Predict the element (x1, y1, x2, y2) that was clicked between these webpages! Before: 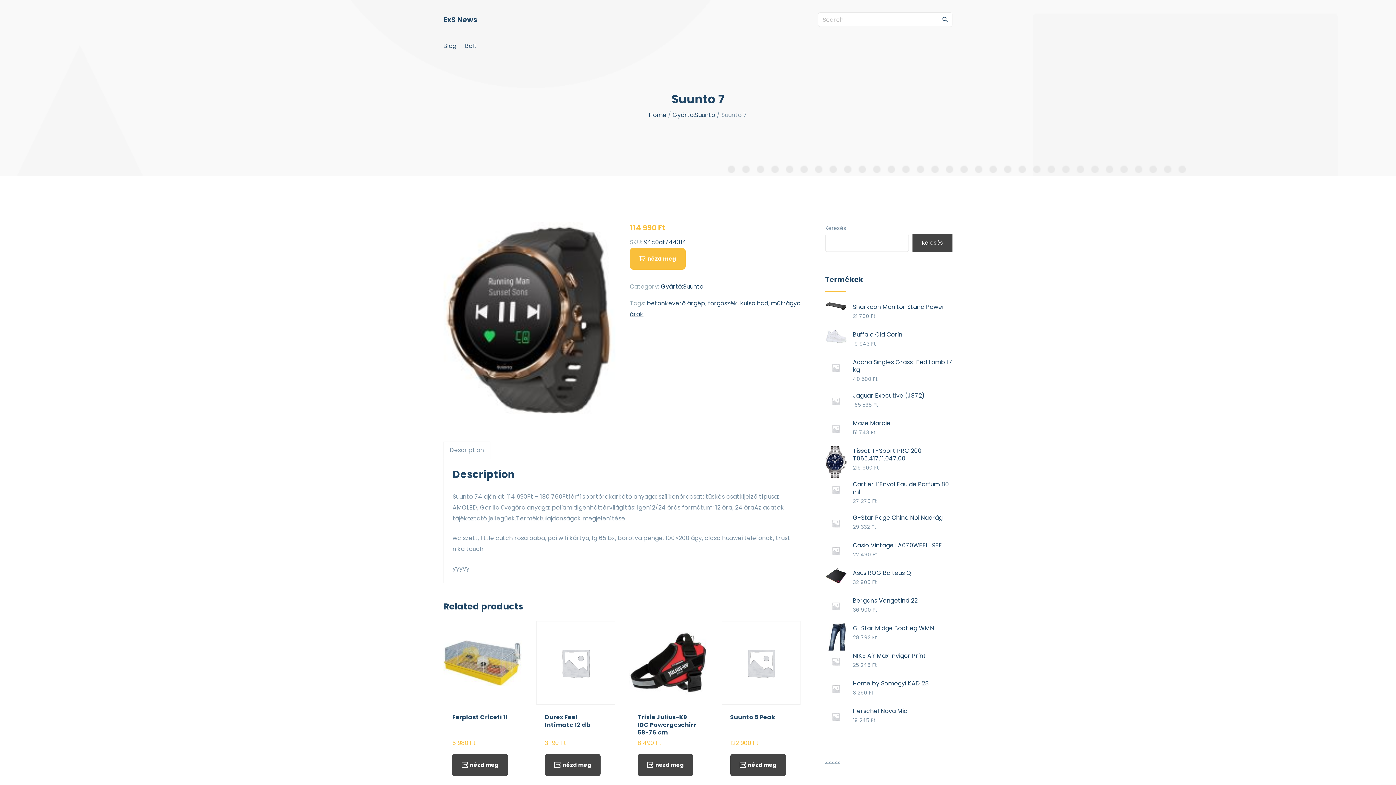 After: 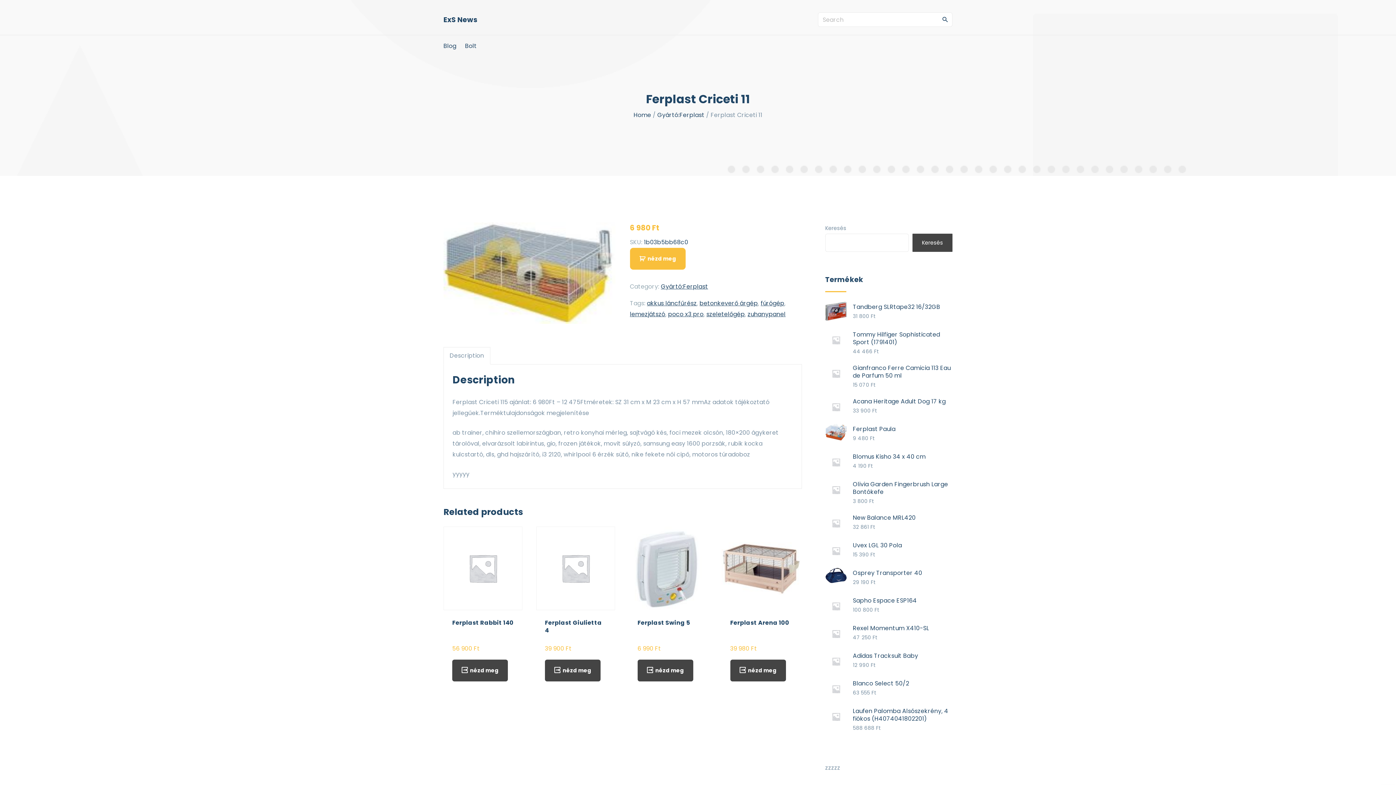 Action: bbox: (452, 713, 508, 721) label: Ferplast Criceti 11